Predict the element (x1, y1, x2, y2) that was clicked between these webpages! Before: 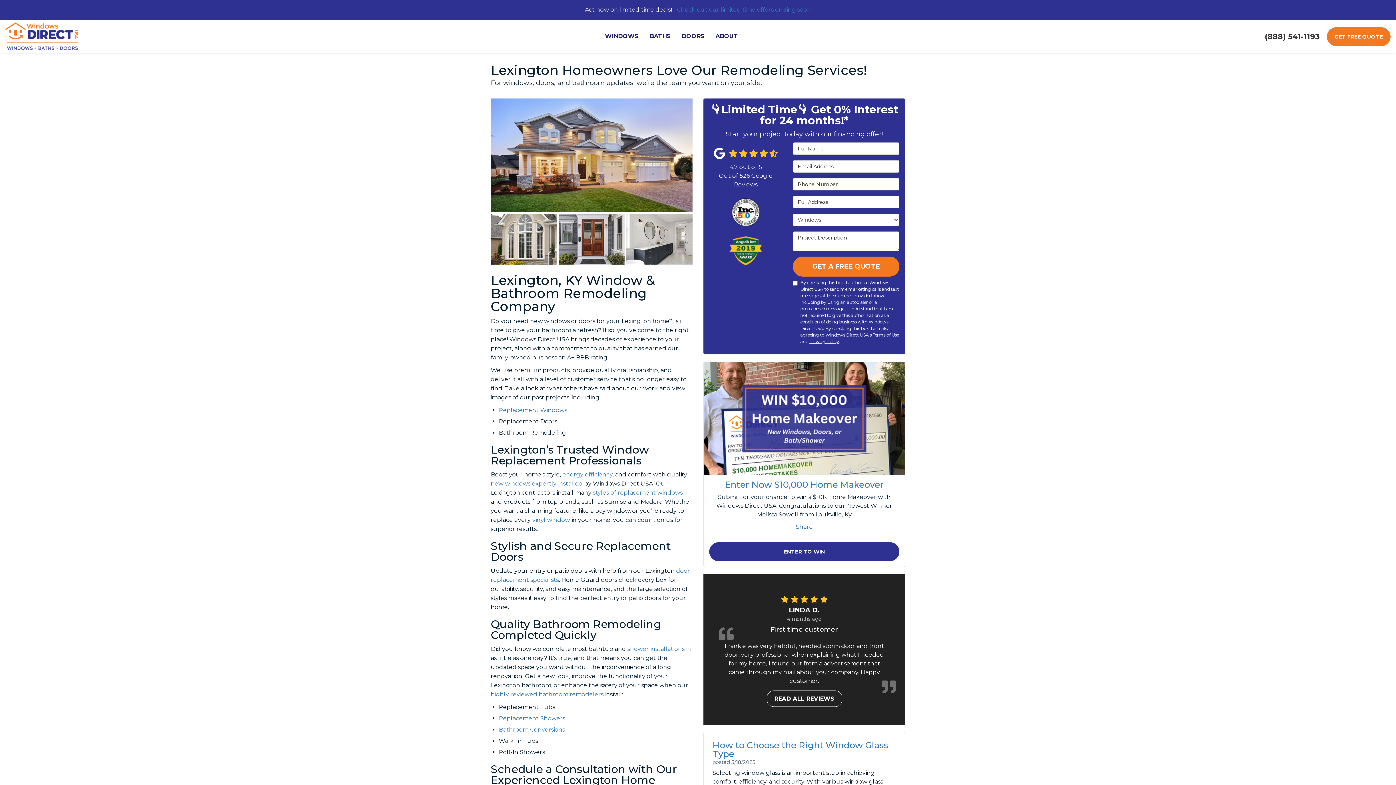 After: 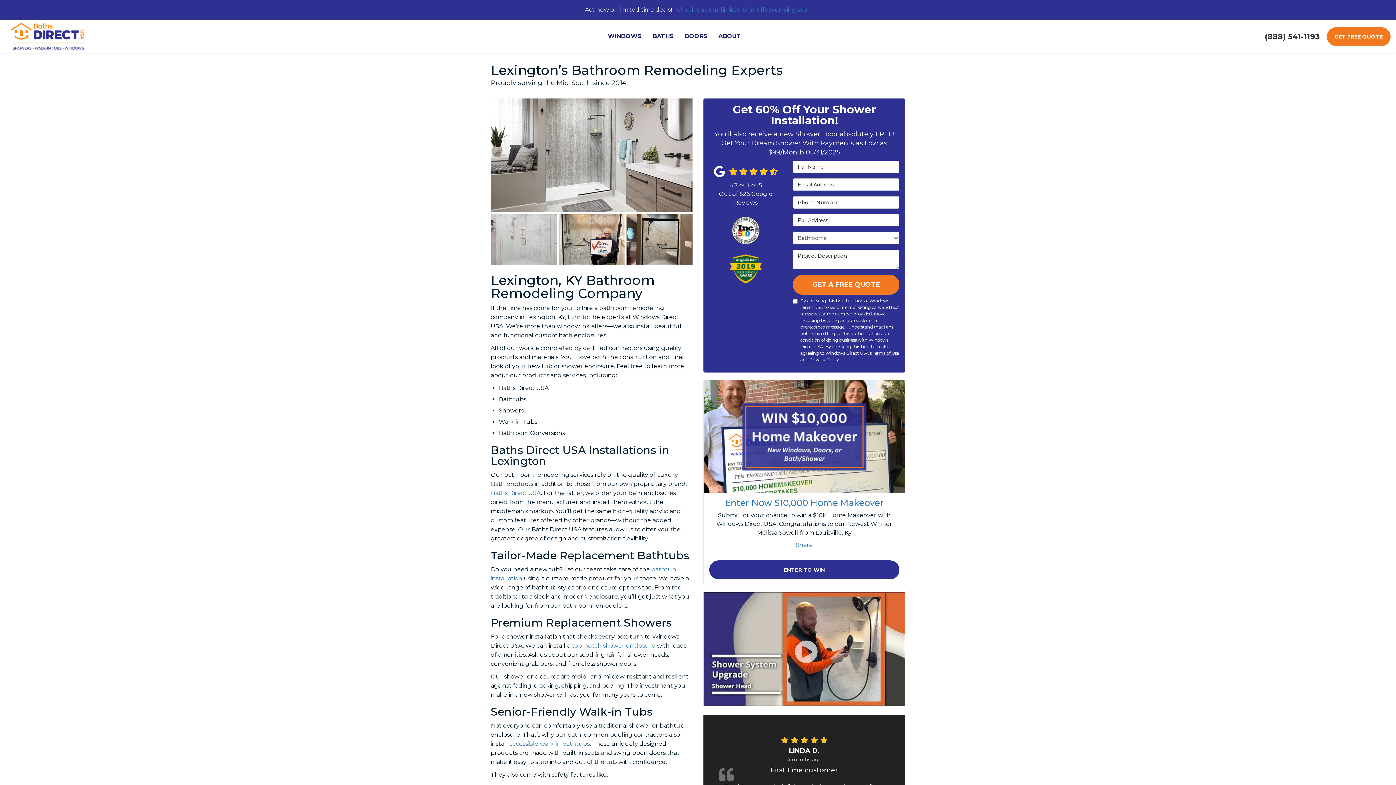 Action: bbox: (490, 691, 603, 698) label: highly reviewed bathroom remodelers